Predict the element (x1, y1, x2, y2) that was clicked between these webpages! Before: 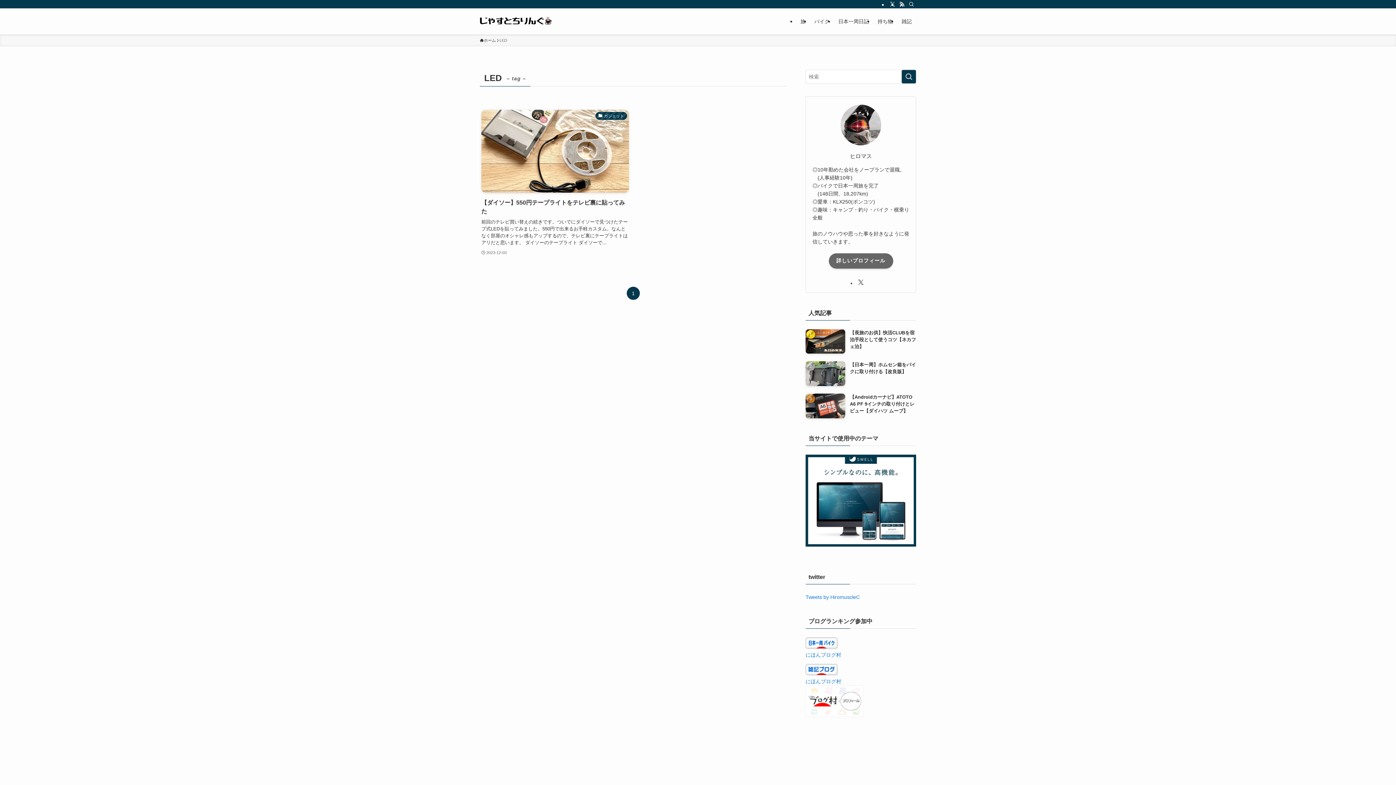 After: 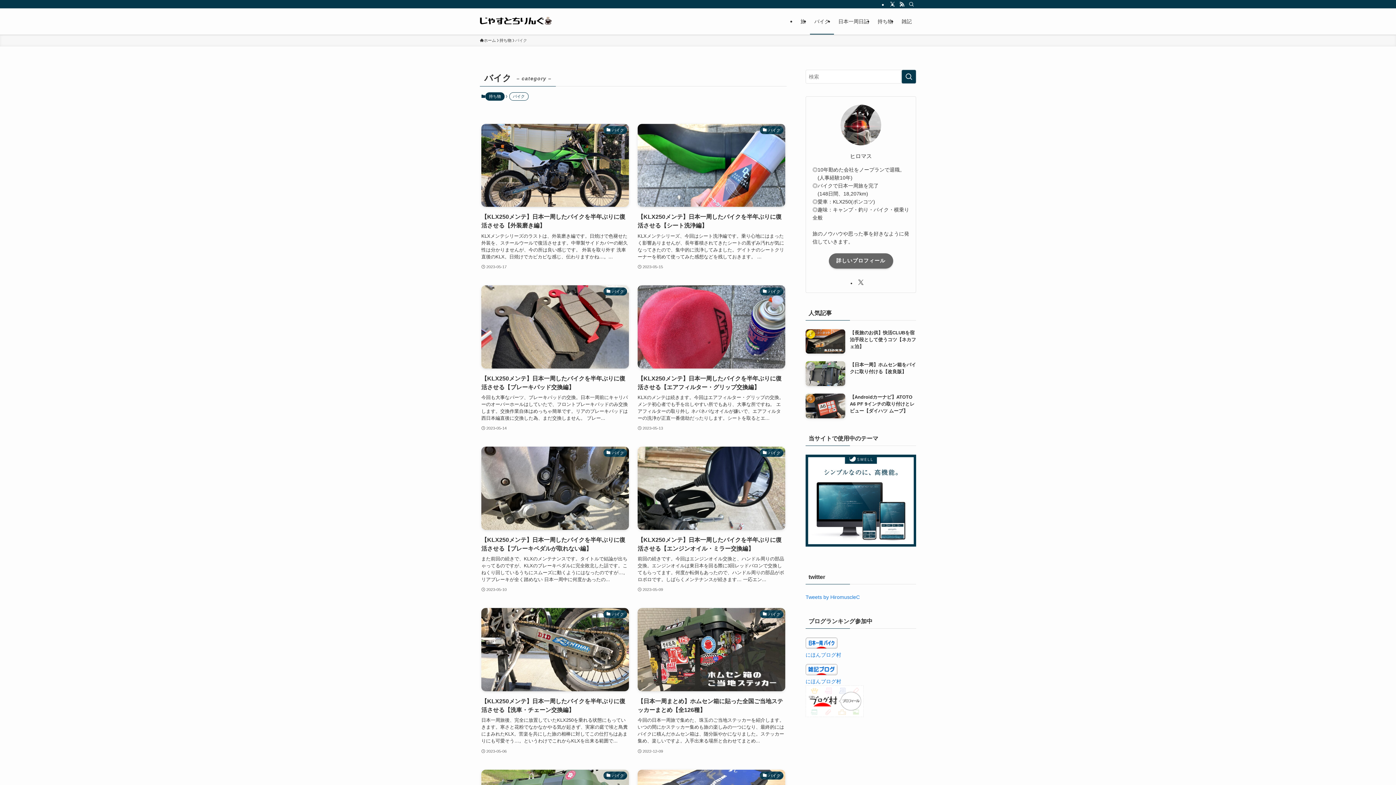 Action: bbox: (810, 8, 834, 34) label: バイク